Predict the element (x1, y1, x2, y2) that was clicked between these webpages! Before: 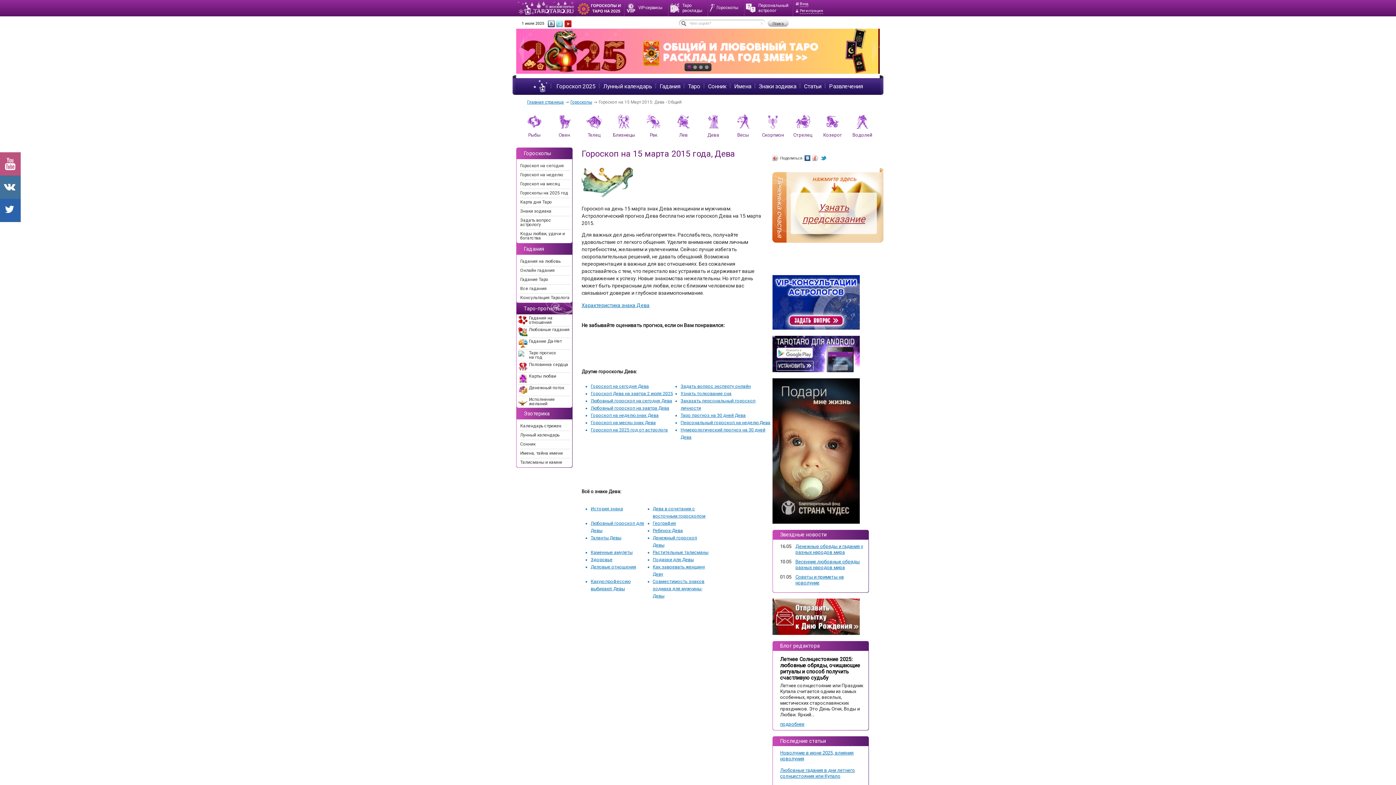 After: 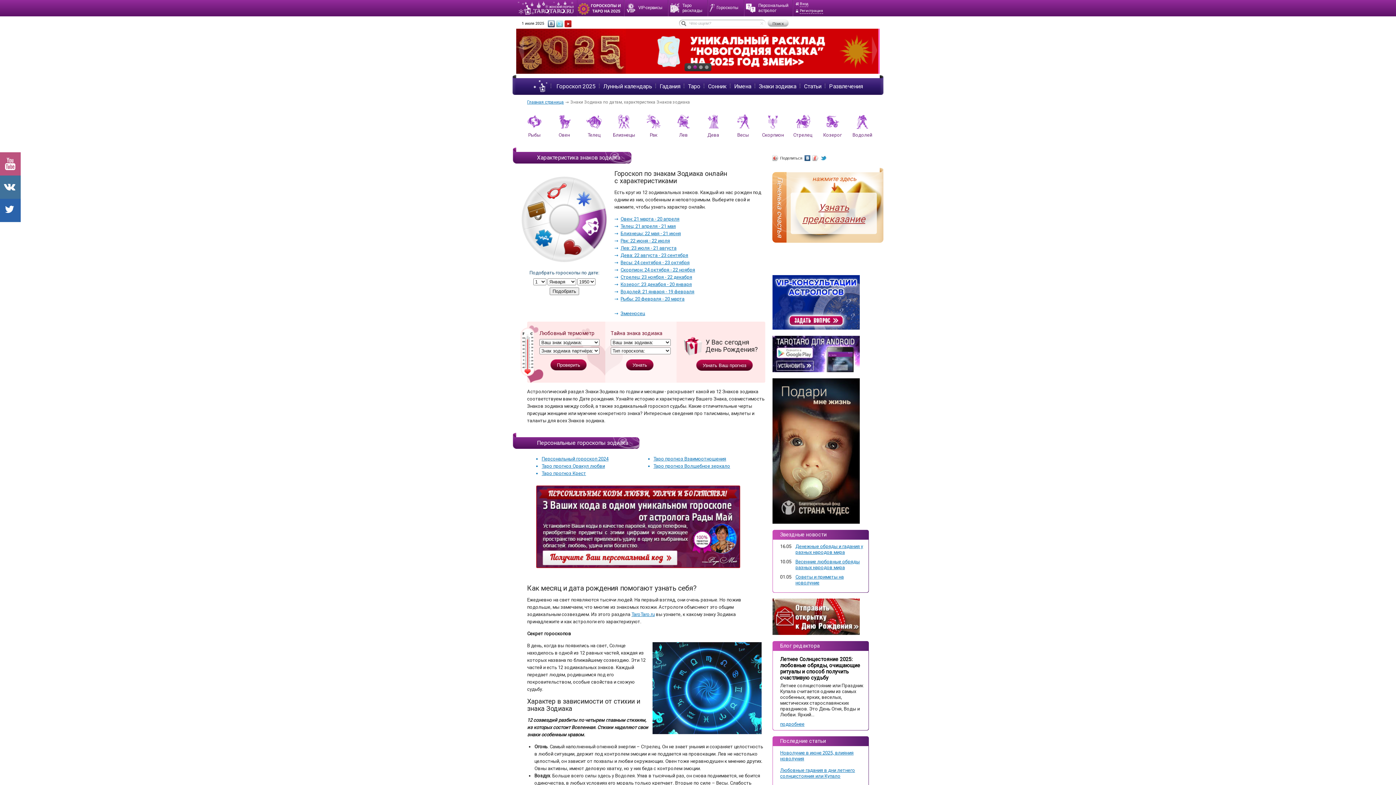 Action: bbox: (759, 83, 796, 89) label: Знаки зодиака